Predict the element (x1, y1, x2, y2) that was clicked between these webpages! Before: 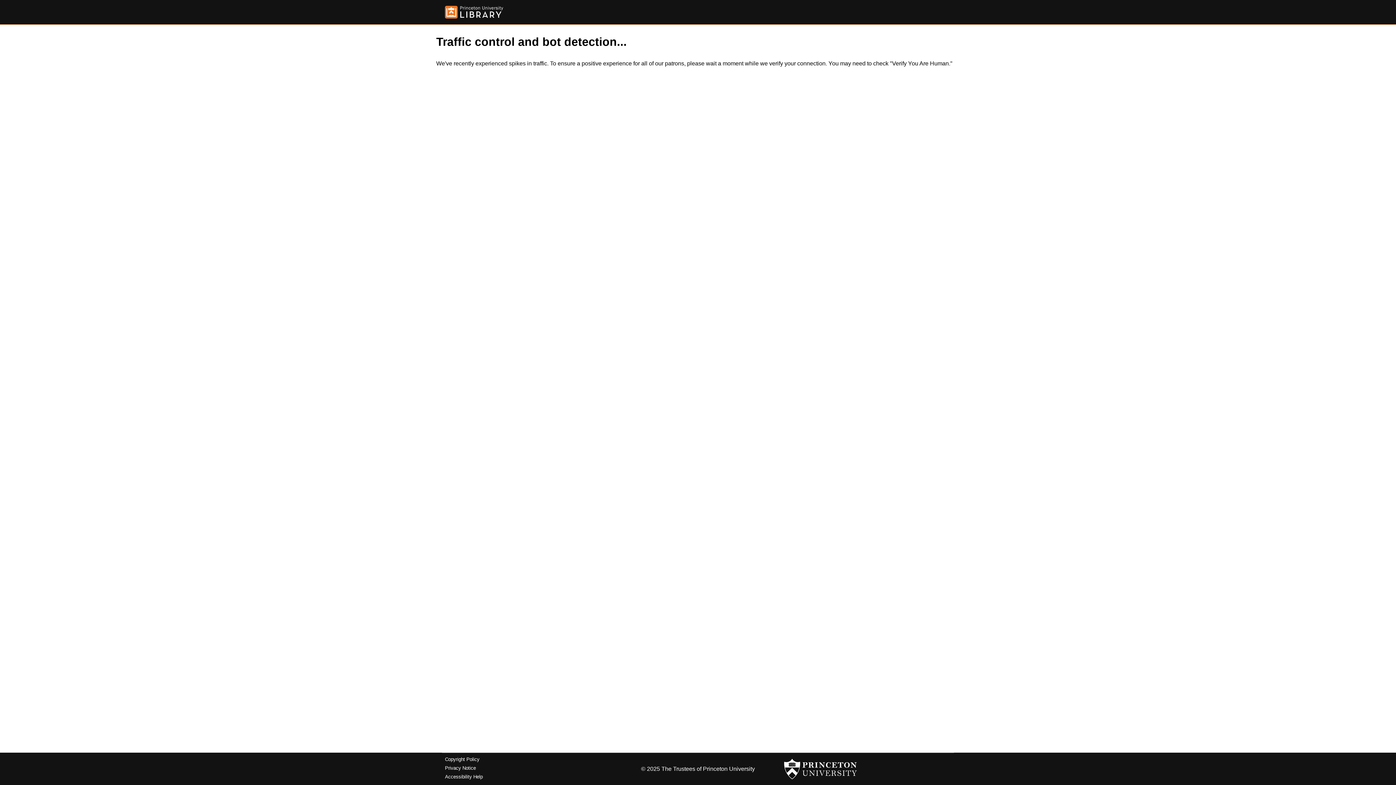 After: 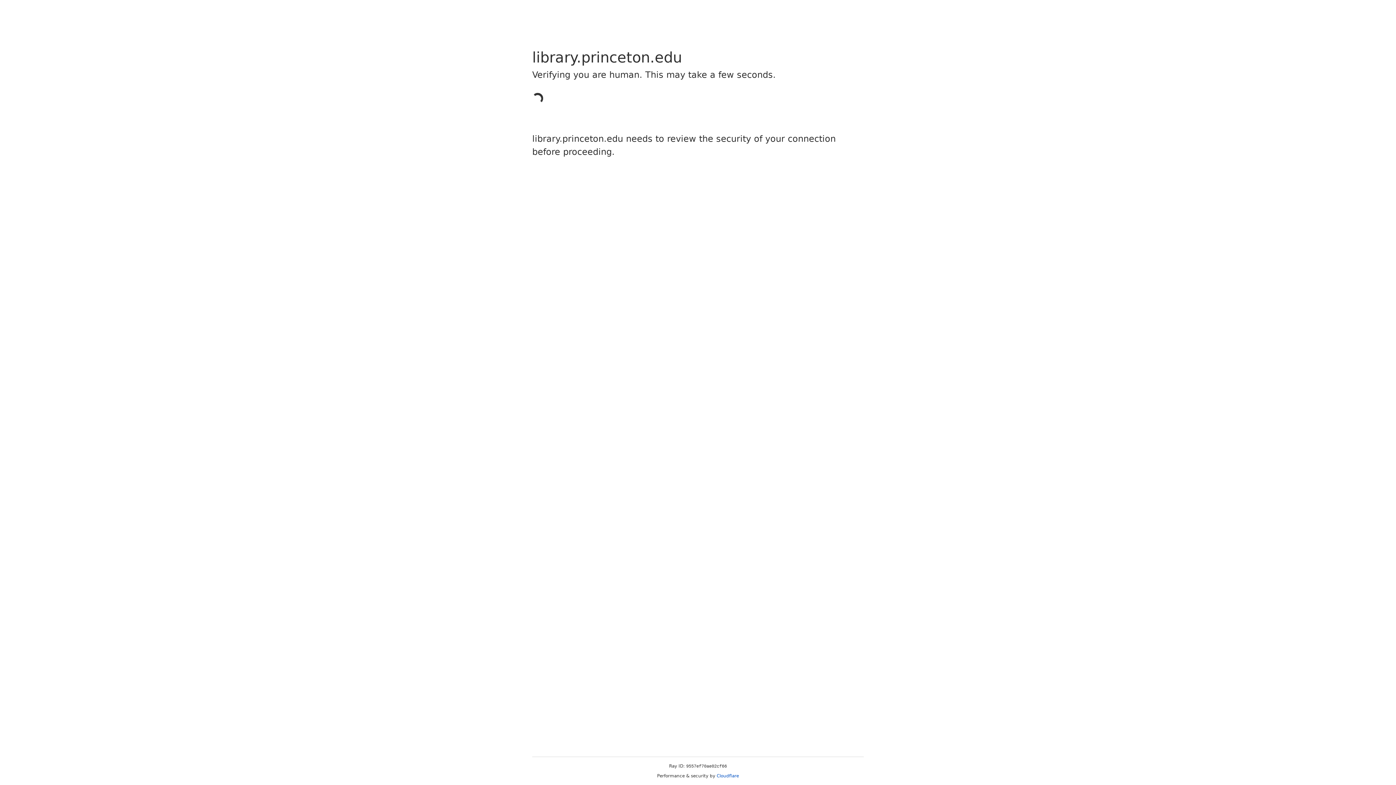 Action: bbox: (445, 5, 503, 18)